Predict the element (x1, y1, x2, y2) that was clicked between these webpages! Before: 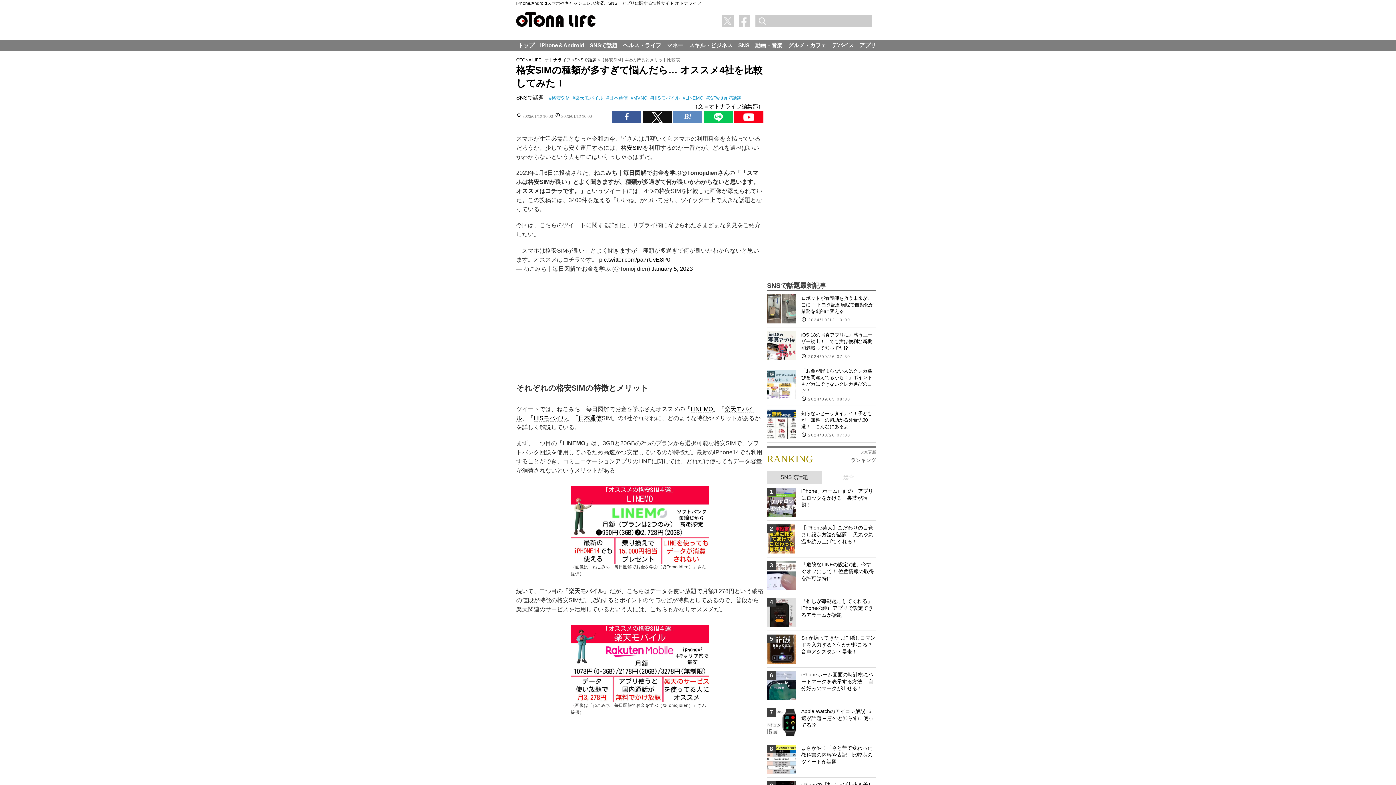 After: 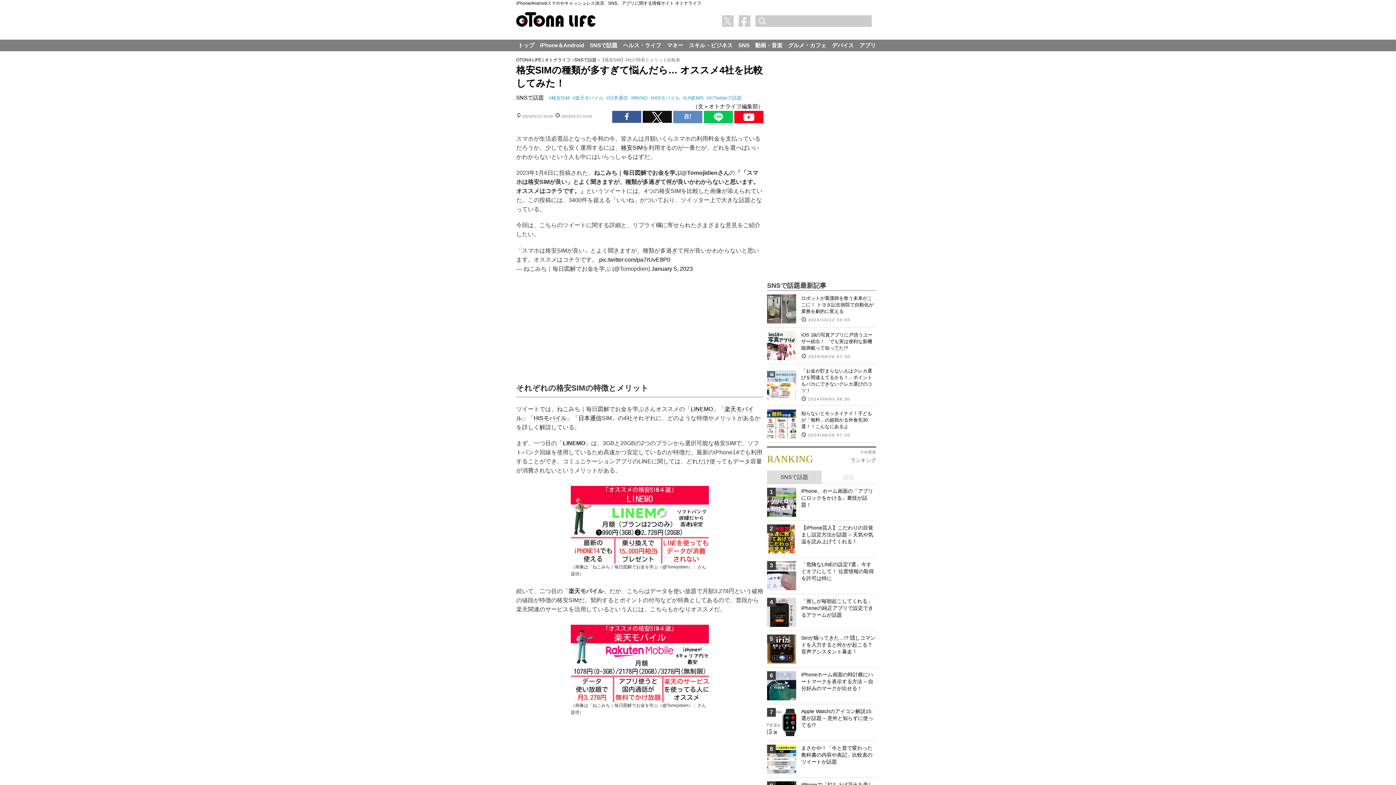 Action: bbox: (722, 19, 733, 25)